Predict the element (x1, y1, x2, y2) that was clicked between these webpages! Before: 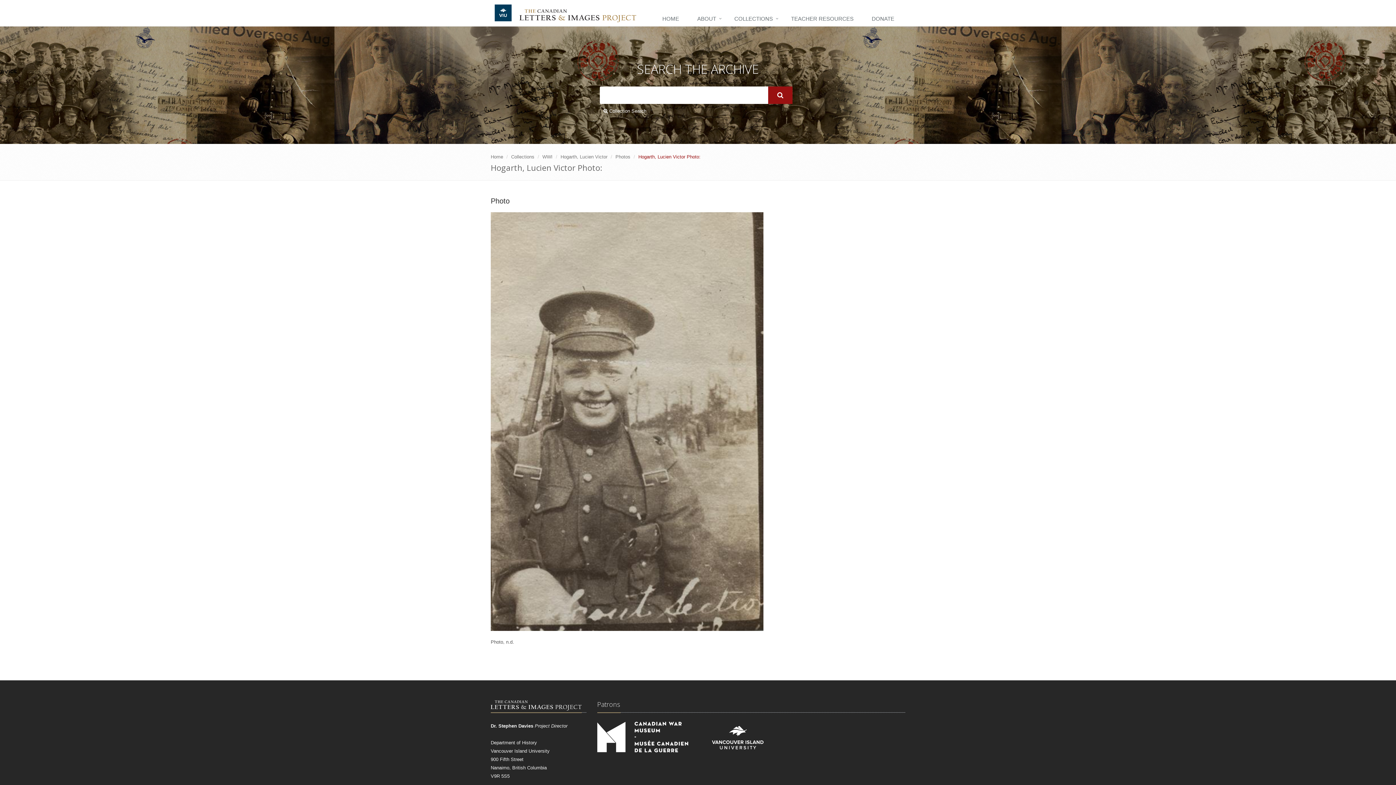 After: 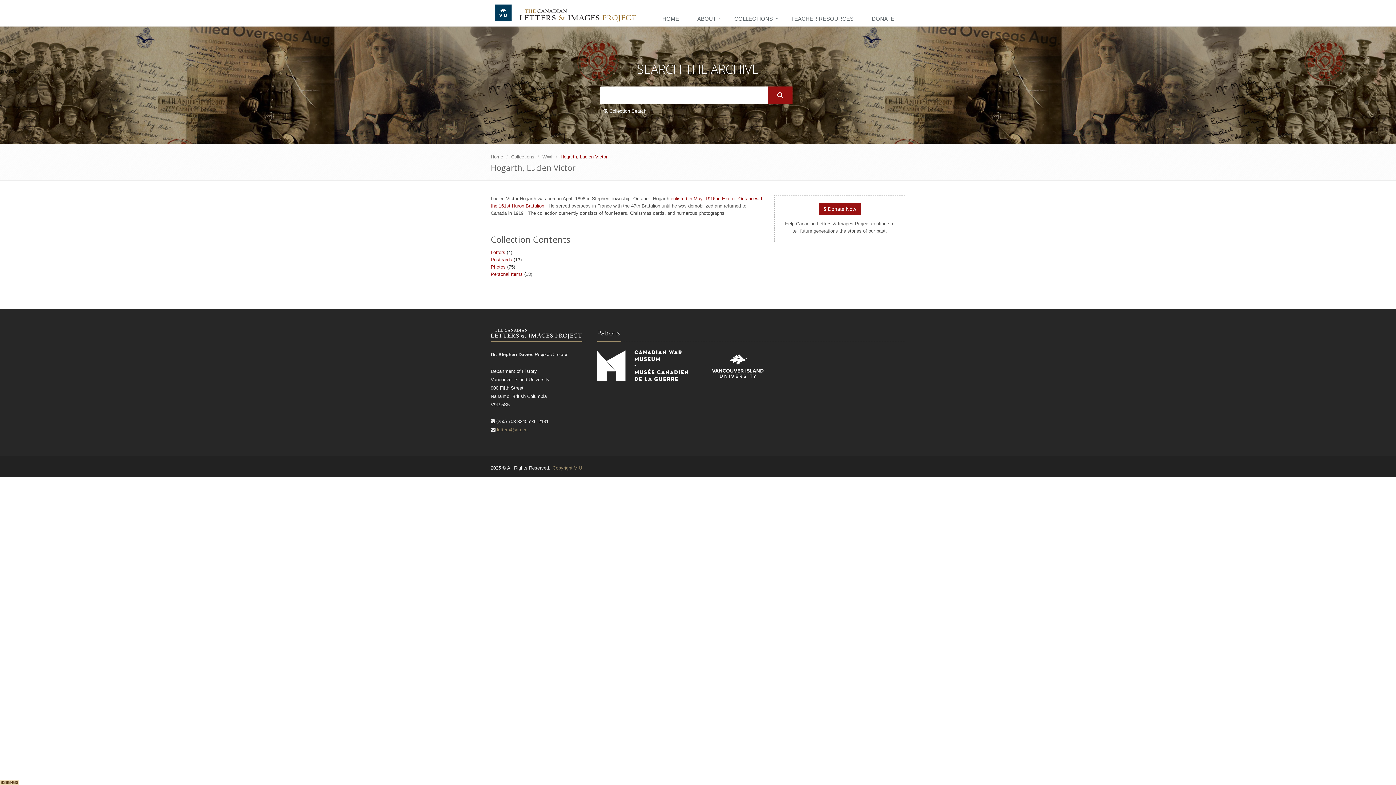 Action: label: Hogarth, Lucien Victor bbox: (560, 154, 607, 159)